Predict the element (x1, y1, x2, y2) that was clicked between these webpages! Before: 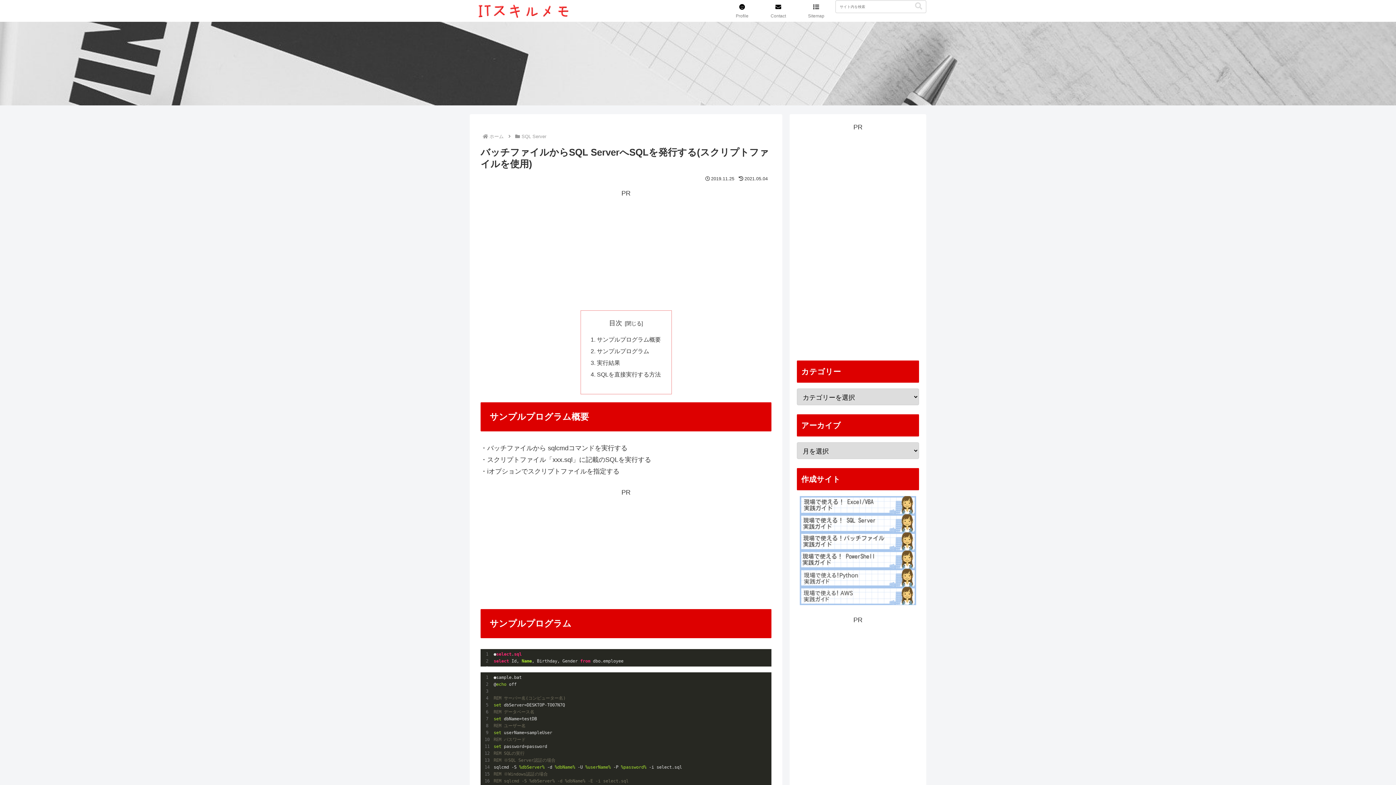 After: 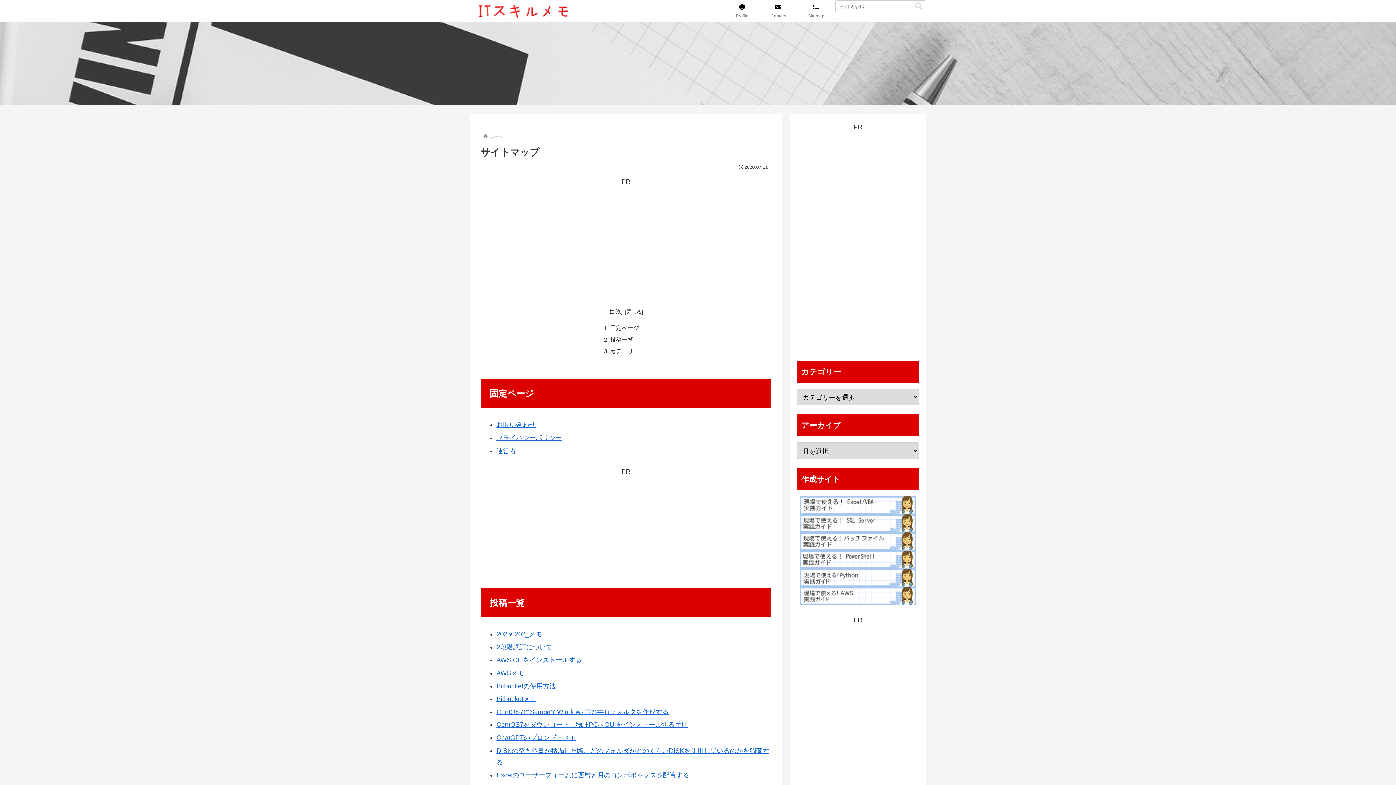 Action: label: Sitemap bbox: (797, 0, 835, 21)